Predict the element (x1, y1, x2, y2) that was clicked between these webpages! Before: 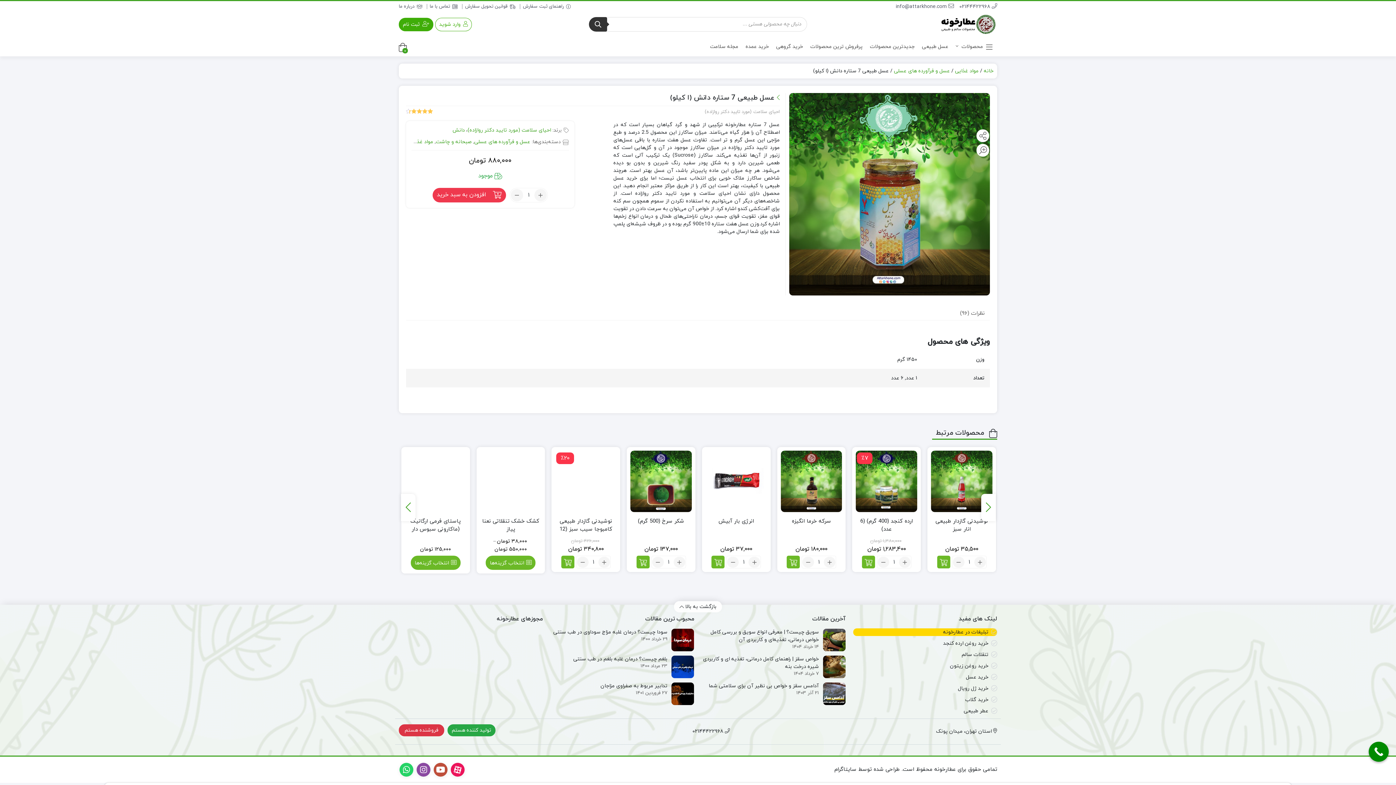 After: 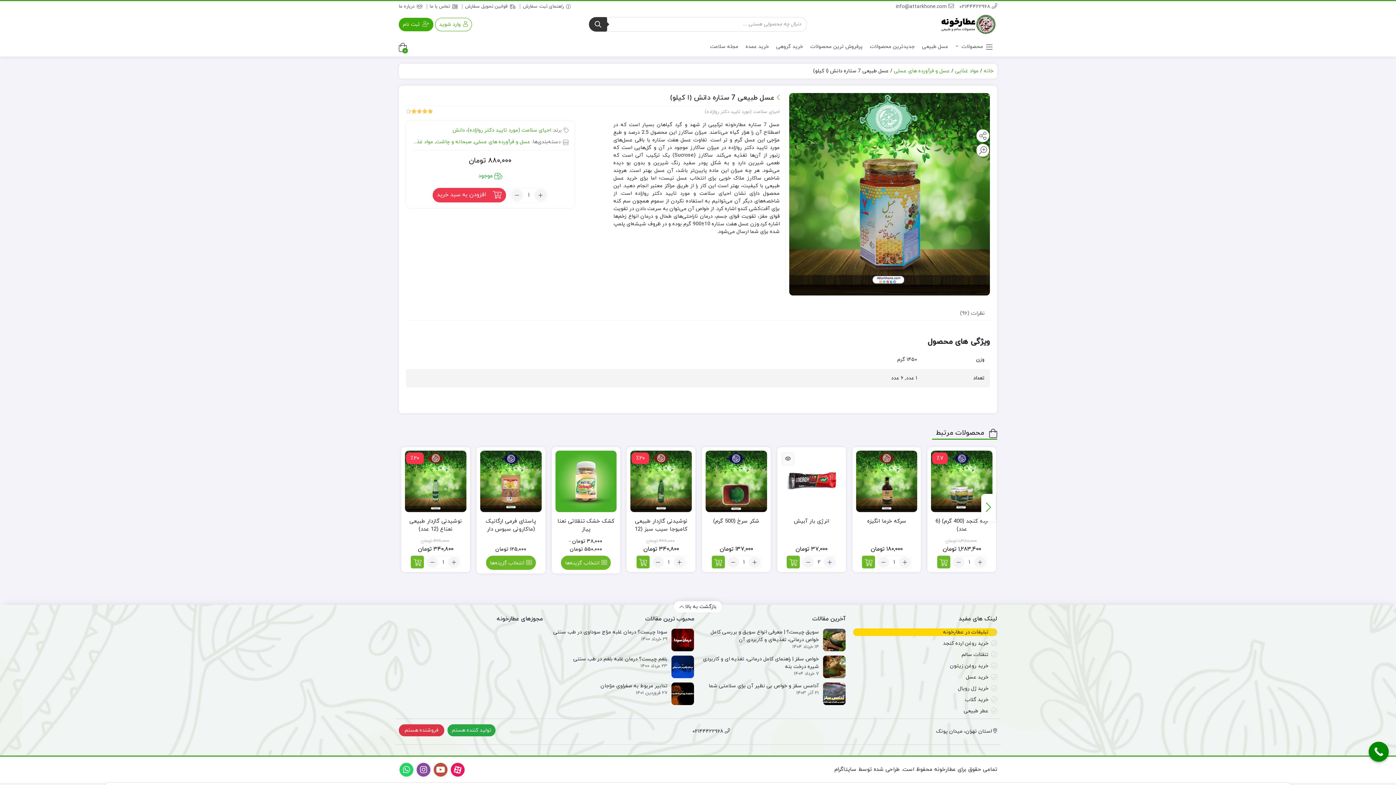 Action: bbox: (523, 556, 534, 567)